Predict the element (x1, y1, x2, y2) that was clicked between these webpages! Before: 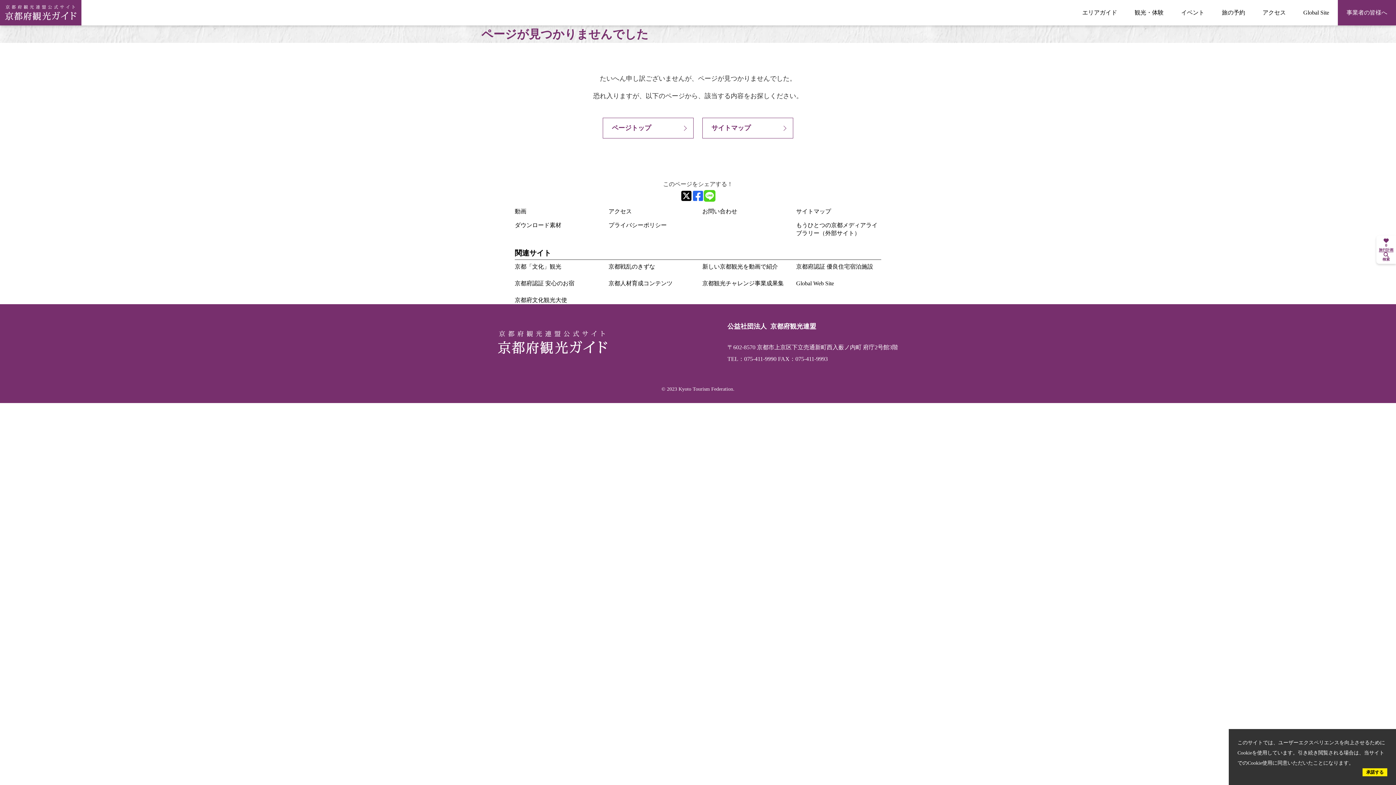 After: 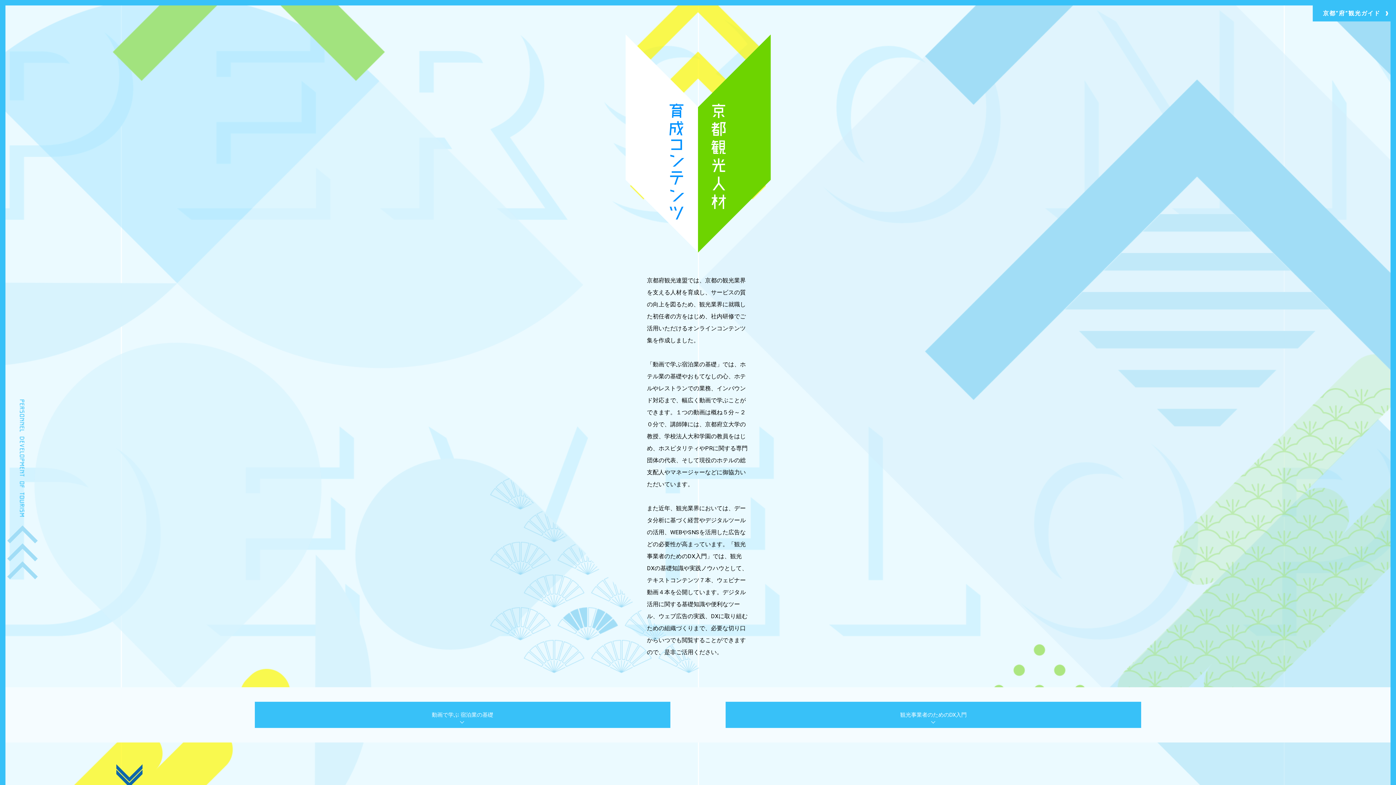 Action: label: 京都人材育成コンテンツ bbox: (608, 280, 672, 286)